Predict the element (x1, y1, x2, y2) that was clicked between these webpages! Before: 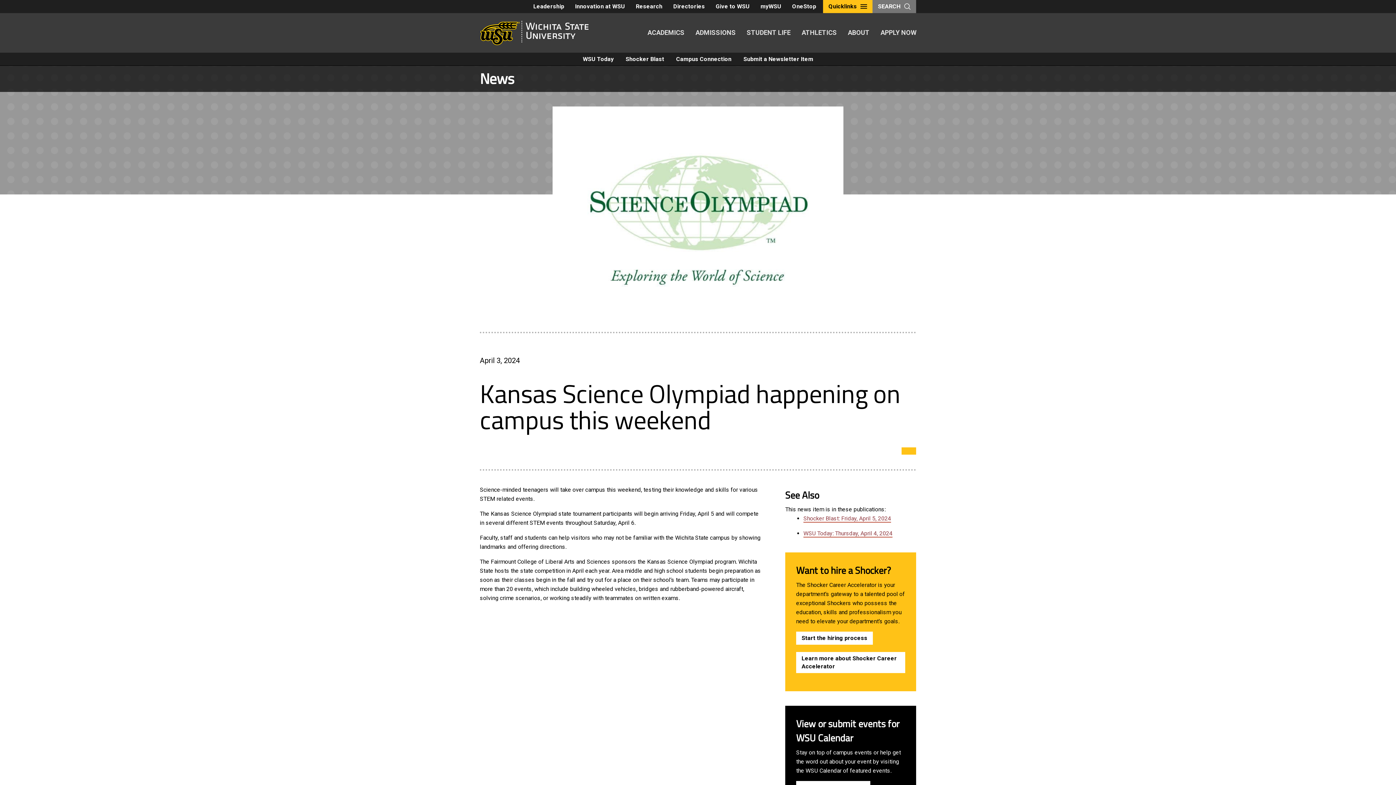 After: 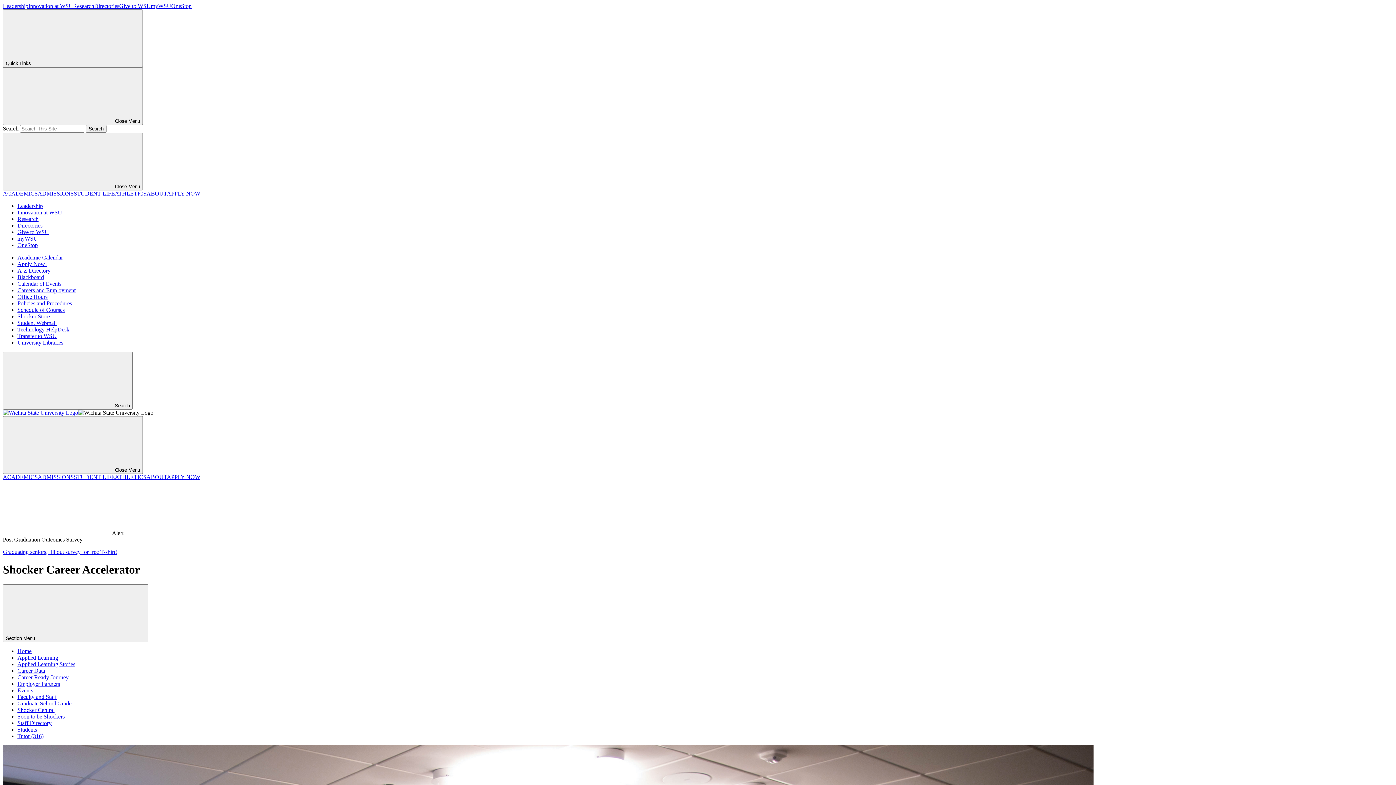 Action: bbox: (796, 652, 905, 673) label: Learn more about Shocker Career Accelerator